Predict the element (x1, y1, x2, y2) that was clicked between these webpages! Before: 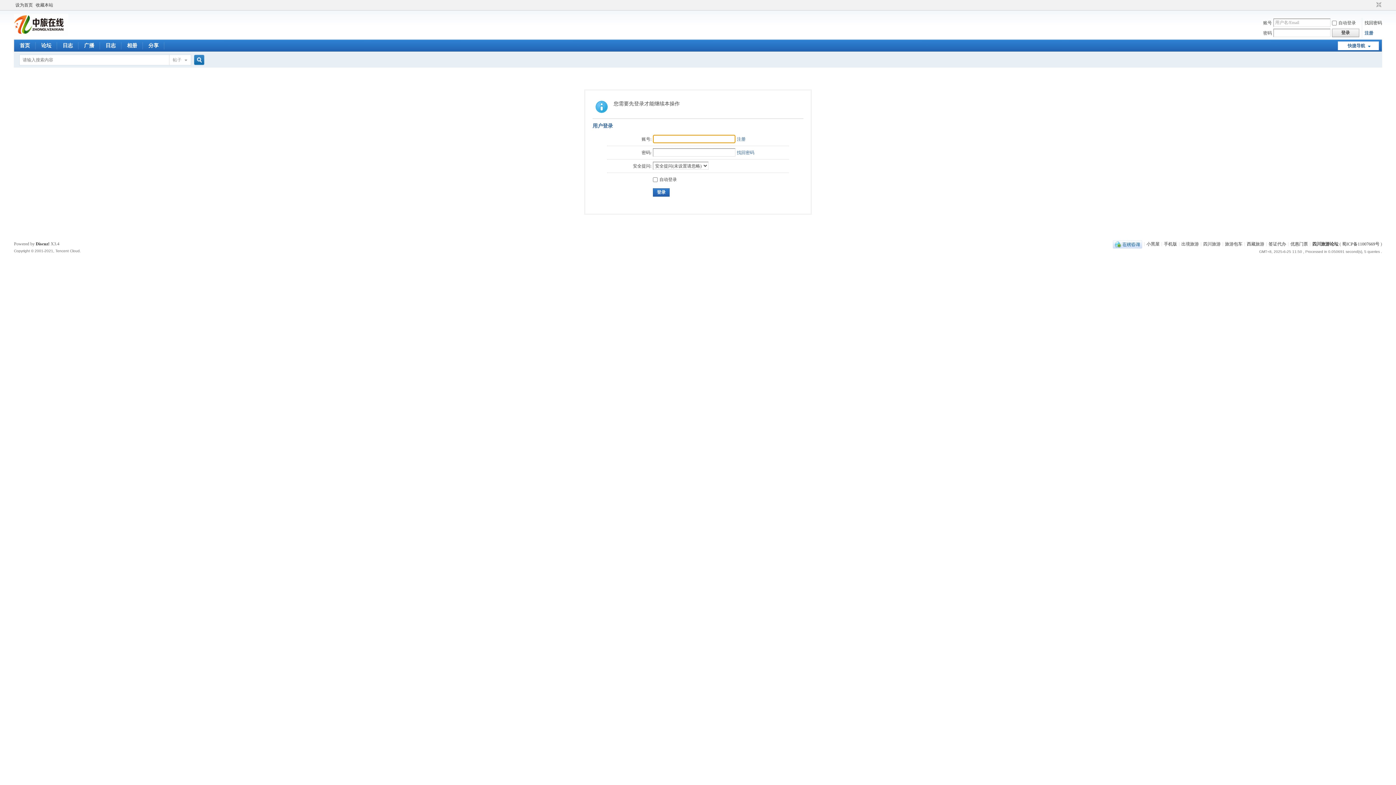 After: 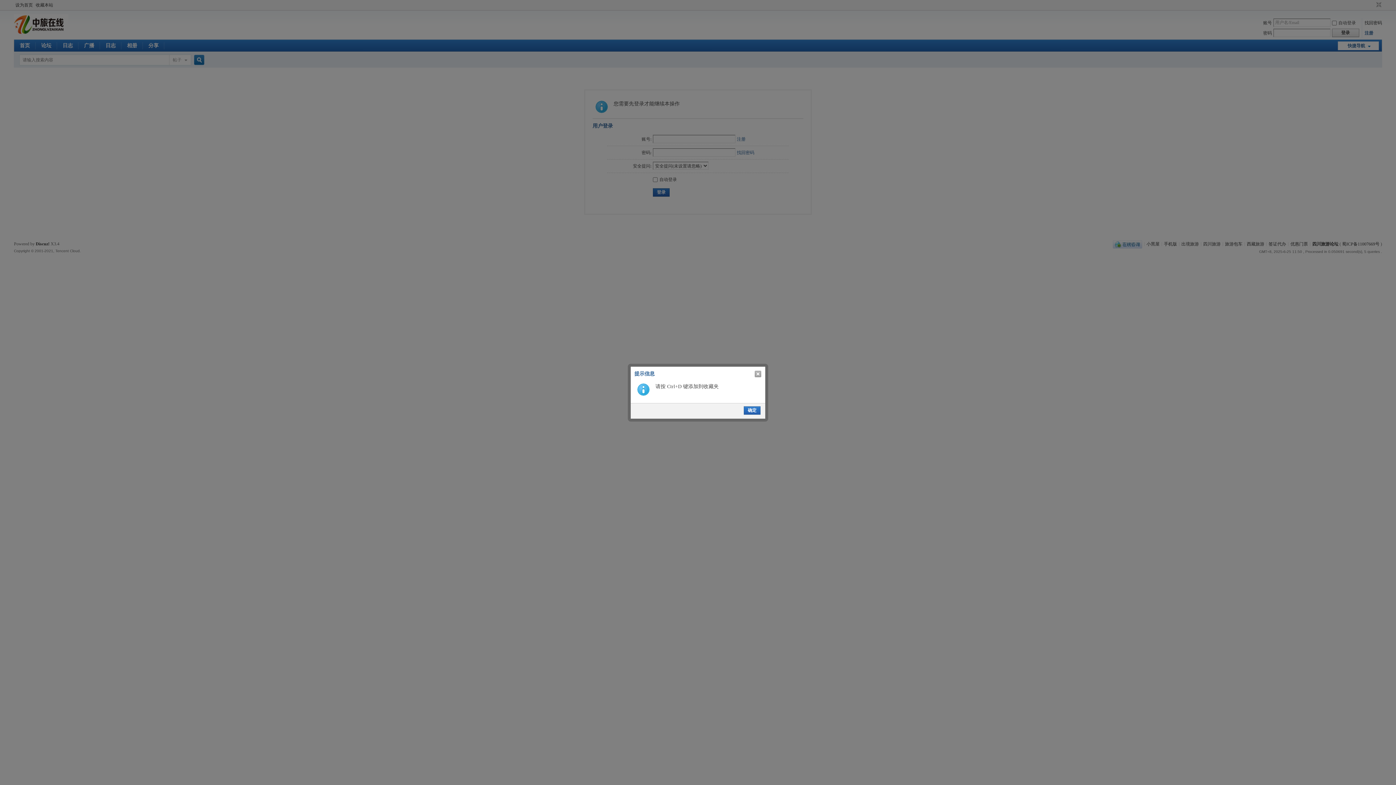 Action: label: 收藏本站 bbox: (34, 0, 54, 10)